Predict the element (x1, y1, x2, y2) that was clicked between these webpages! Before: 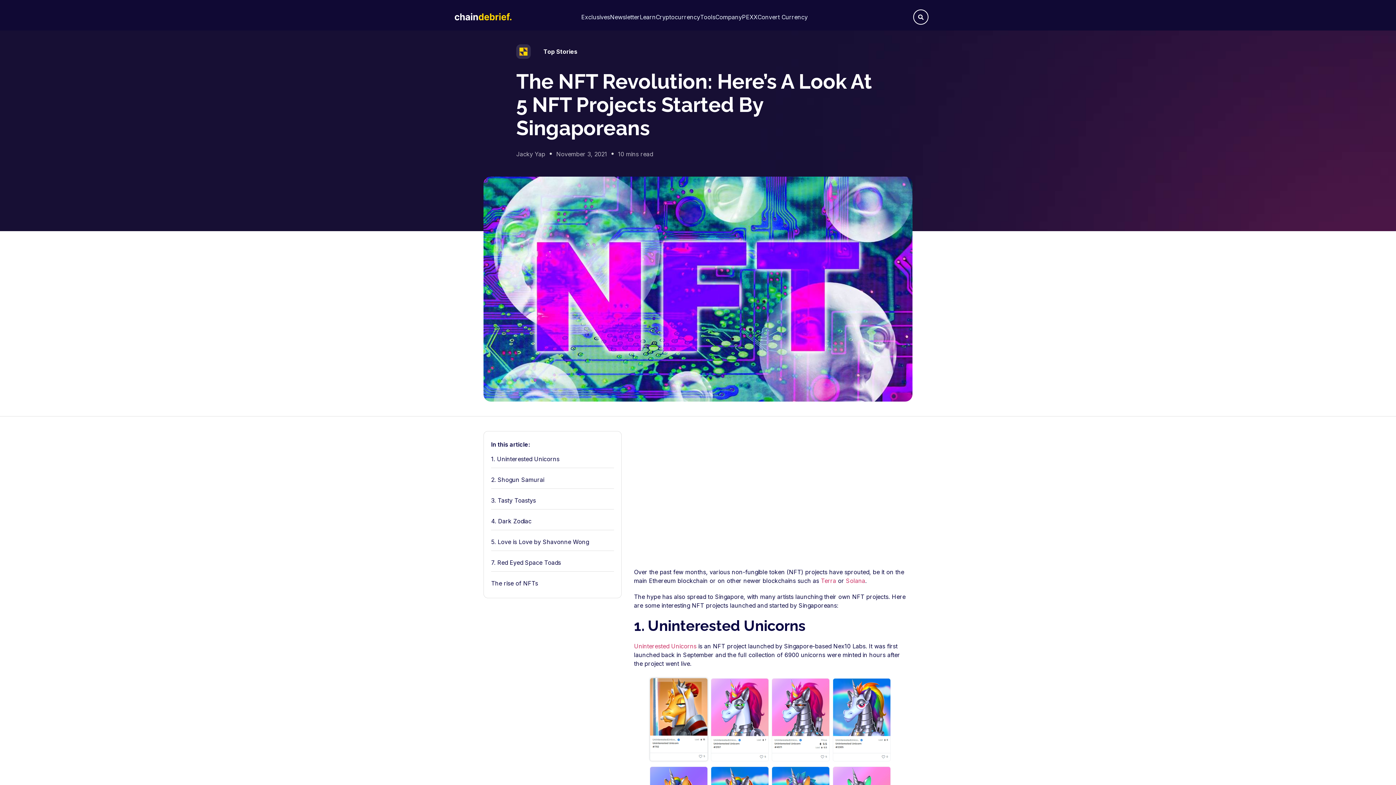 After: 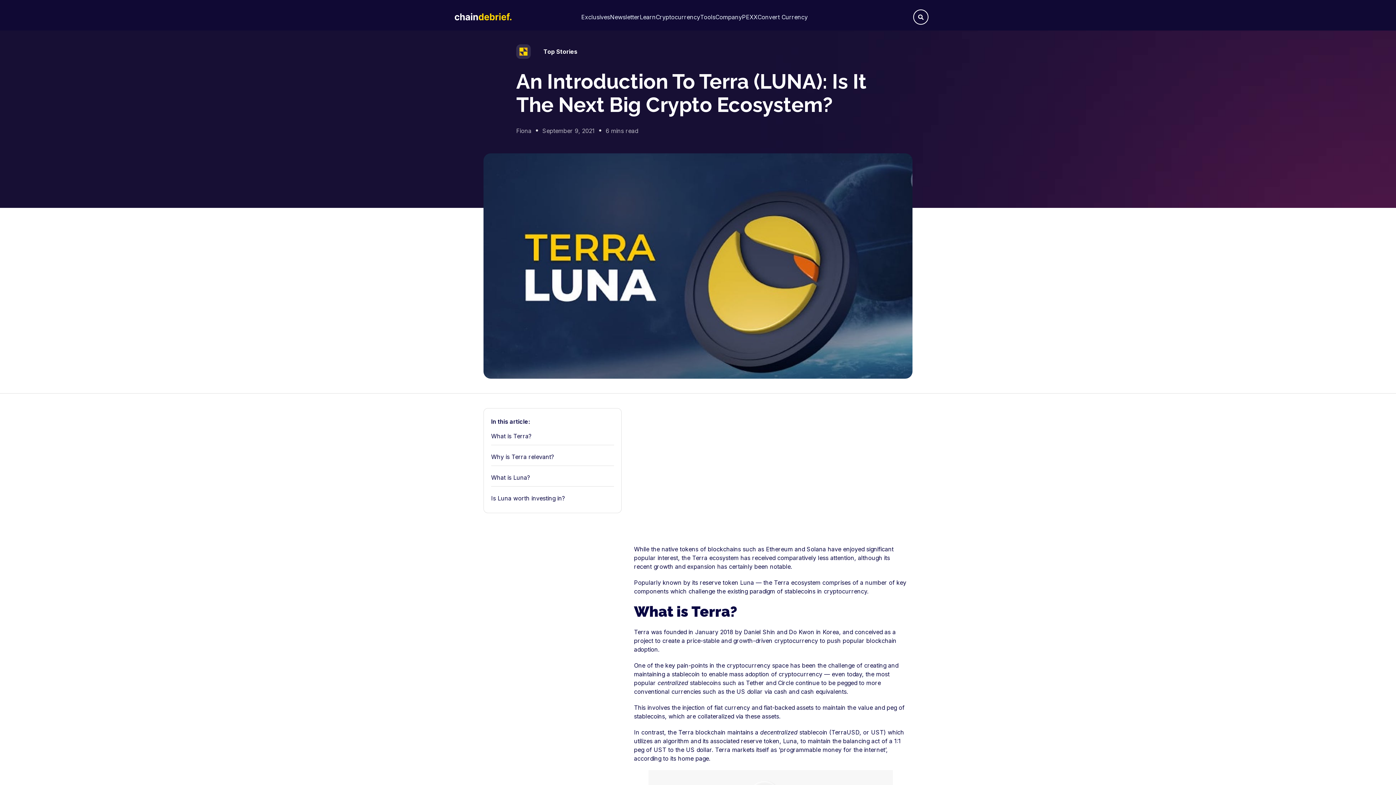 Action: bbox: (821, 446, 836, 453) label: Terra